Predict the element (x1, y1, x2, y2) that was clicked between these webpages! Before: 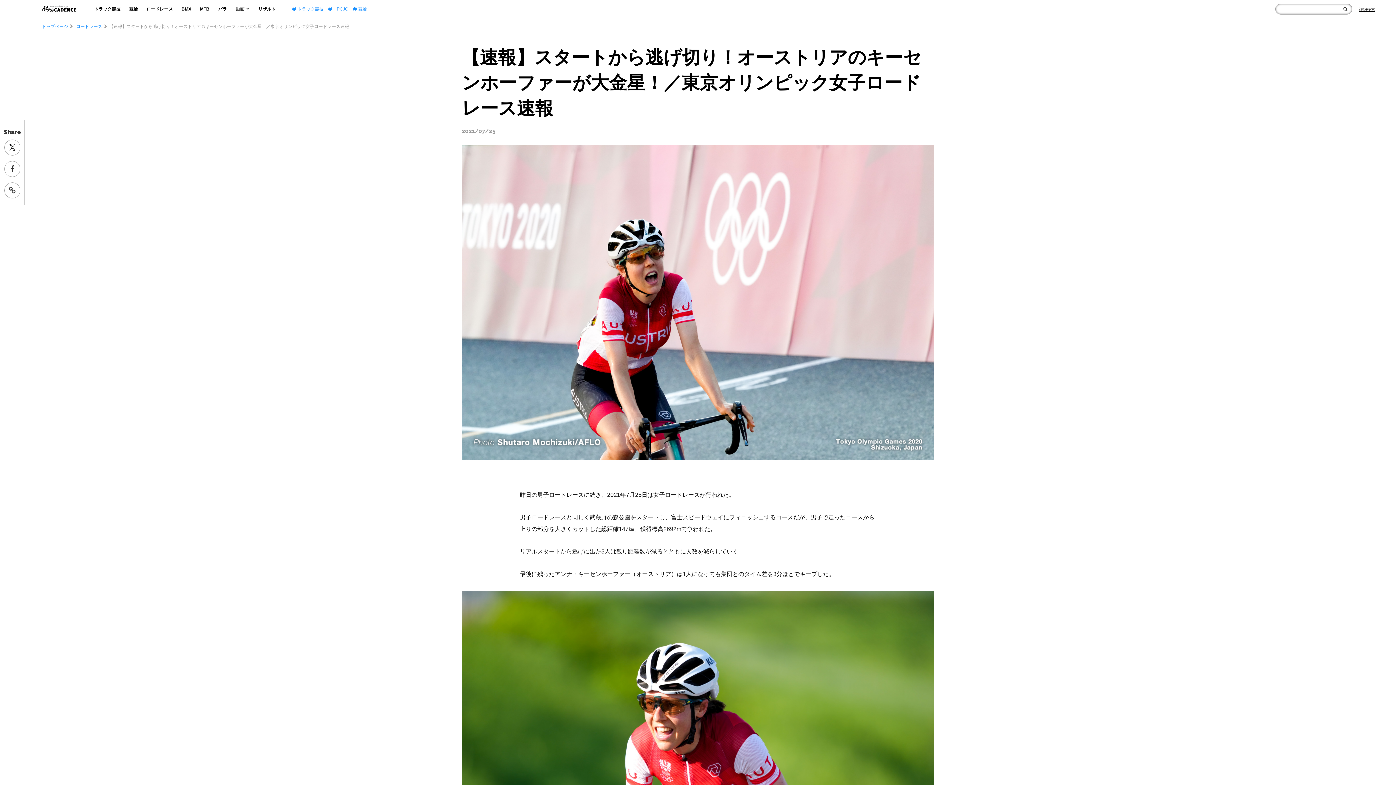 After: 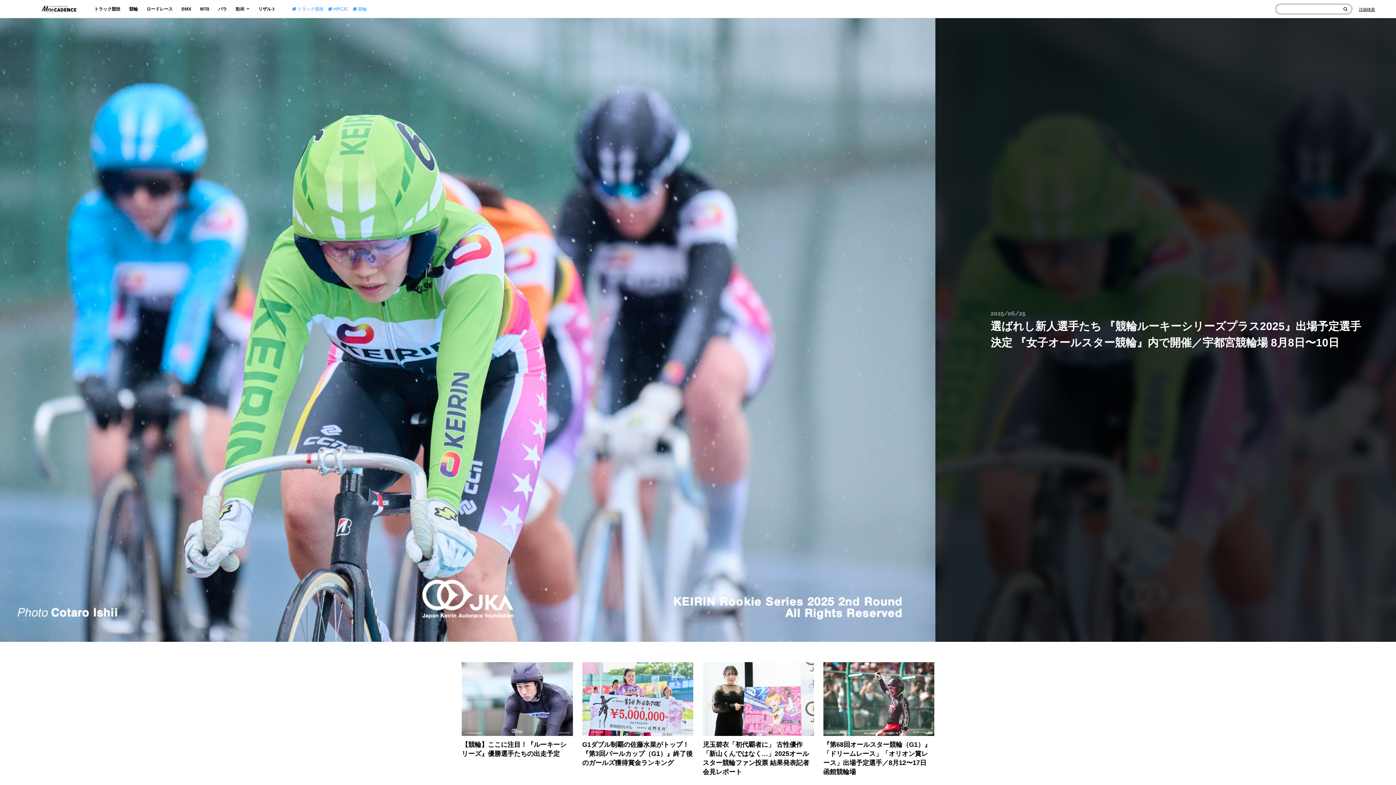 Action: bbox: (41, 5, 76, 11)